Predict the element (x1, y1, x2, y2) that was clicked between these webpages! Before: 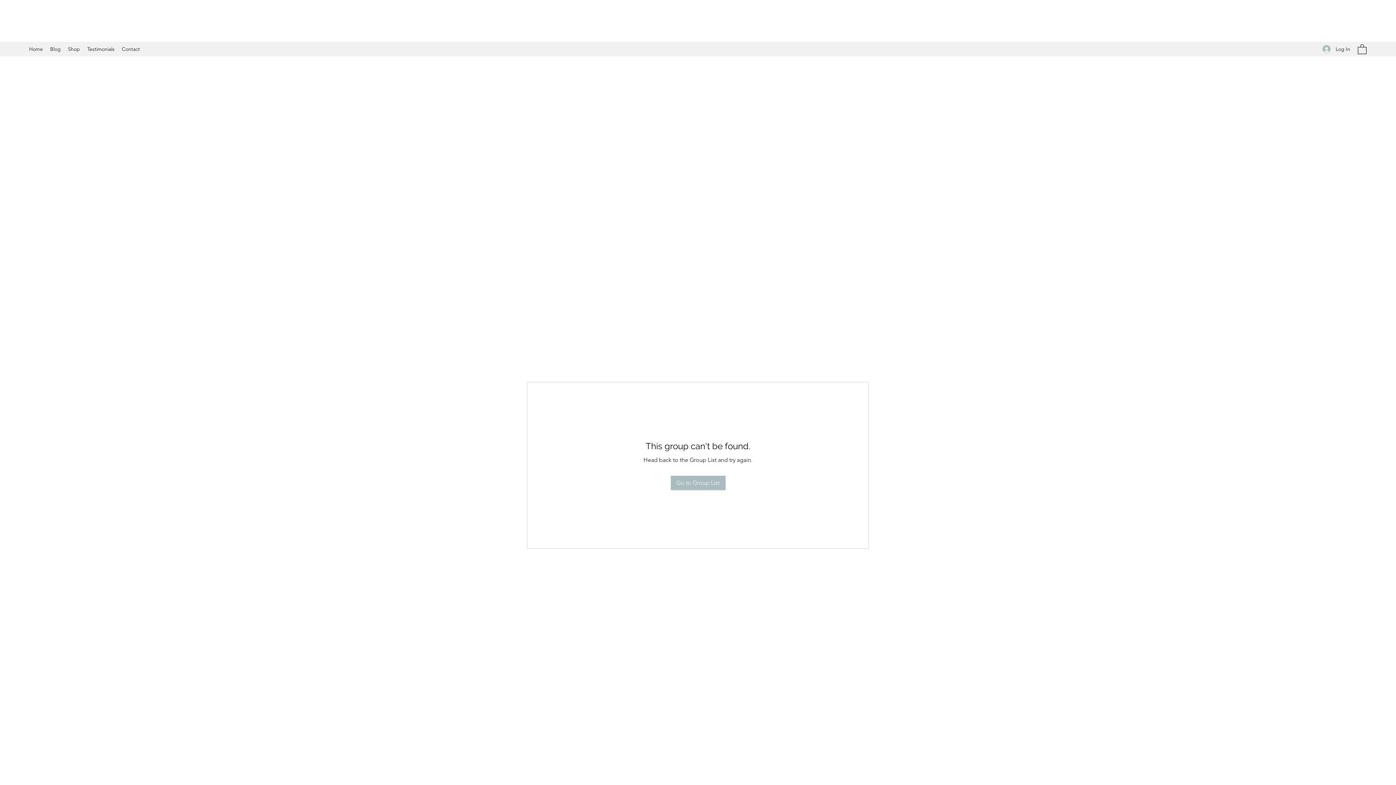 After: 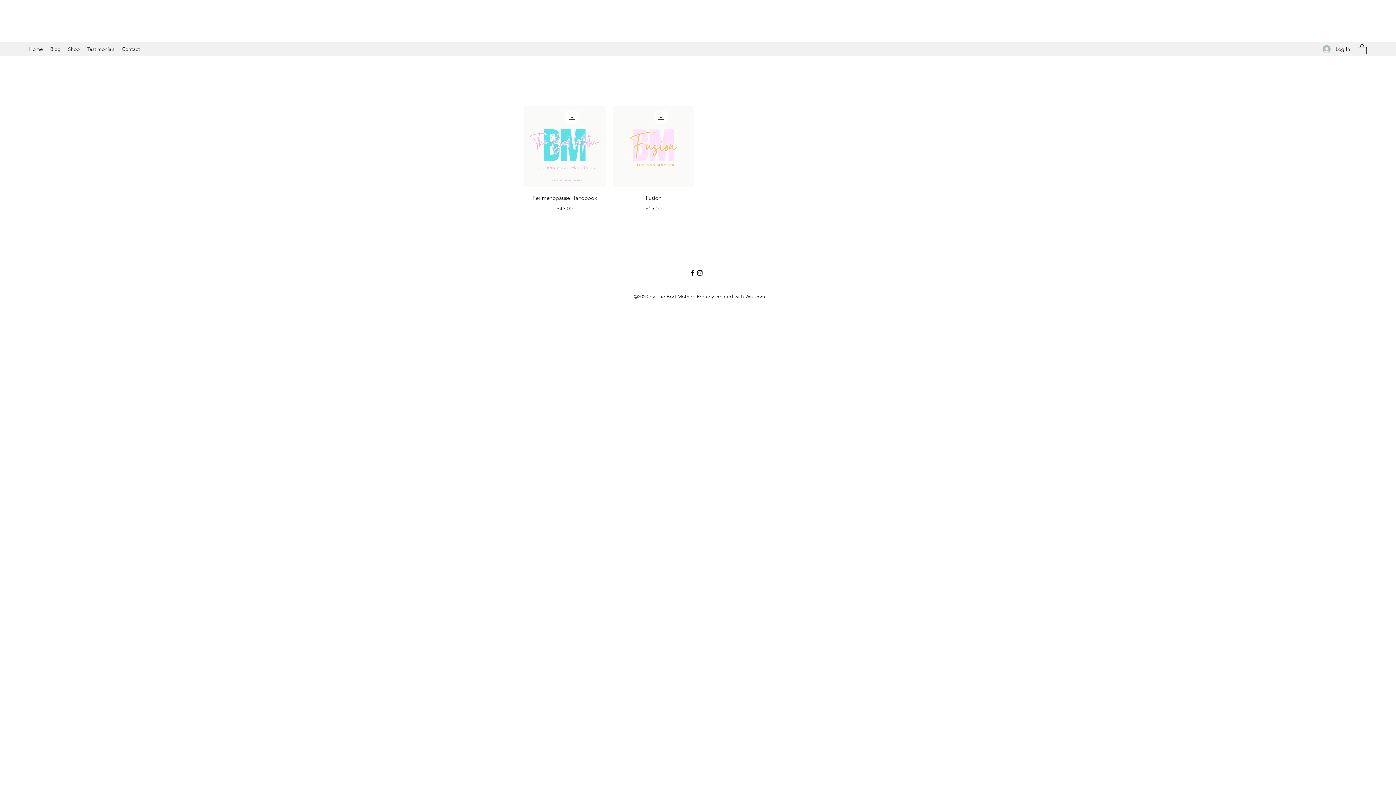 Action: bbox: (64, 43, 83, 54) label: Shop